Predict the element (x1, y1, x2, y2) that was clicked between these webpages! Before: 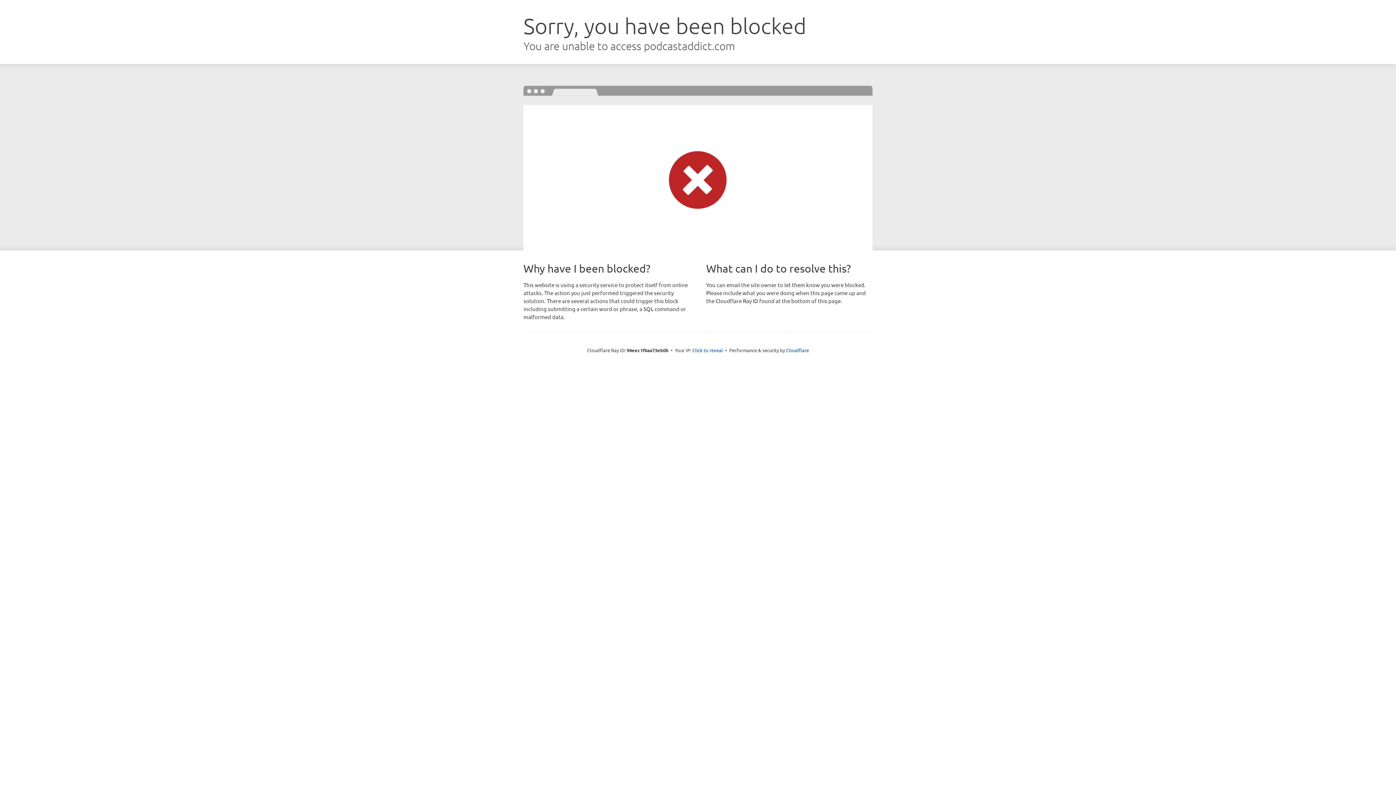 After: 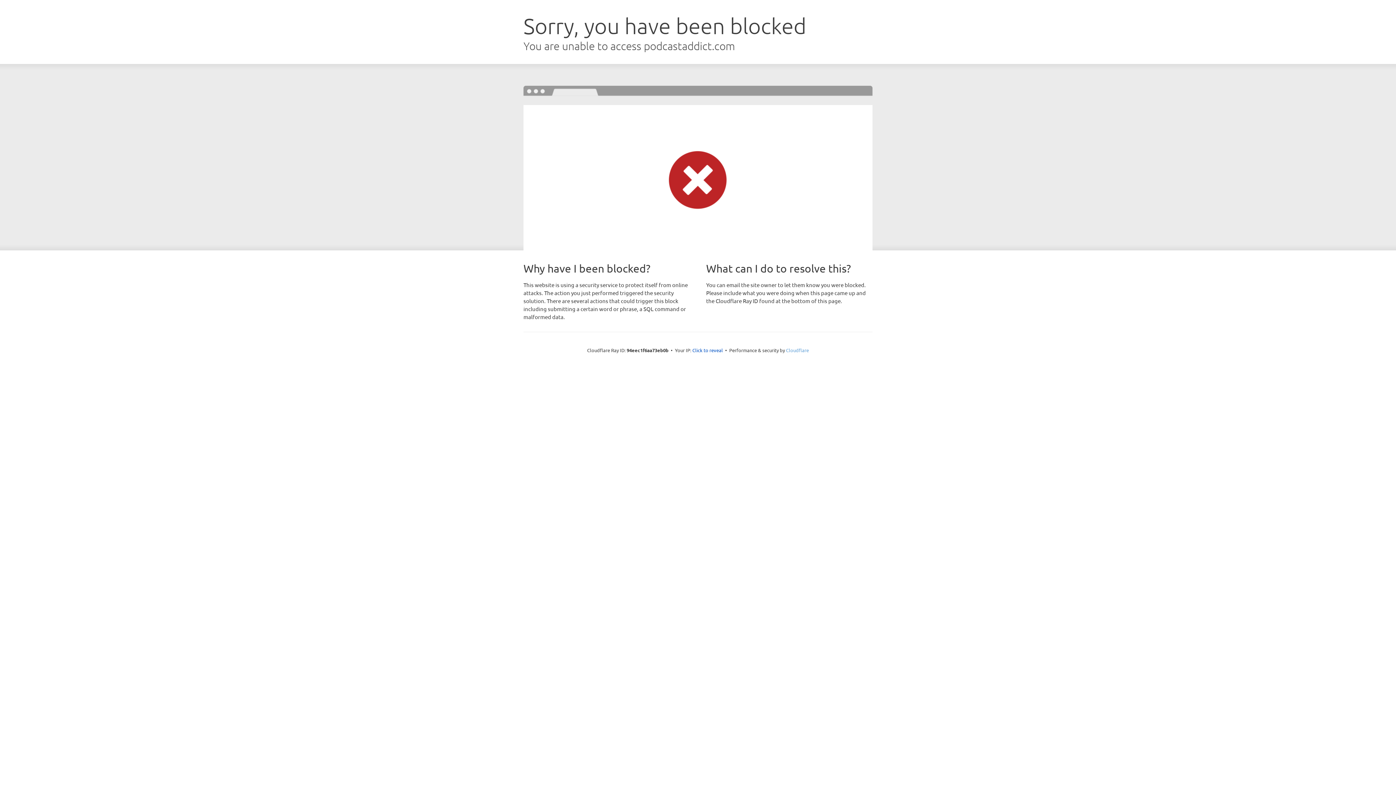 Action: bbox: (786, 347, 809, 353) label: Cloudflare